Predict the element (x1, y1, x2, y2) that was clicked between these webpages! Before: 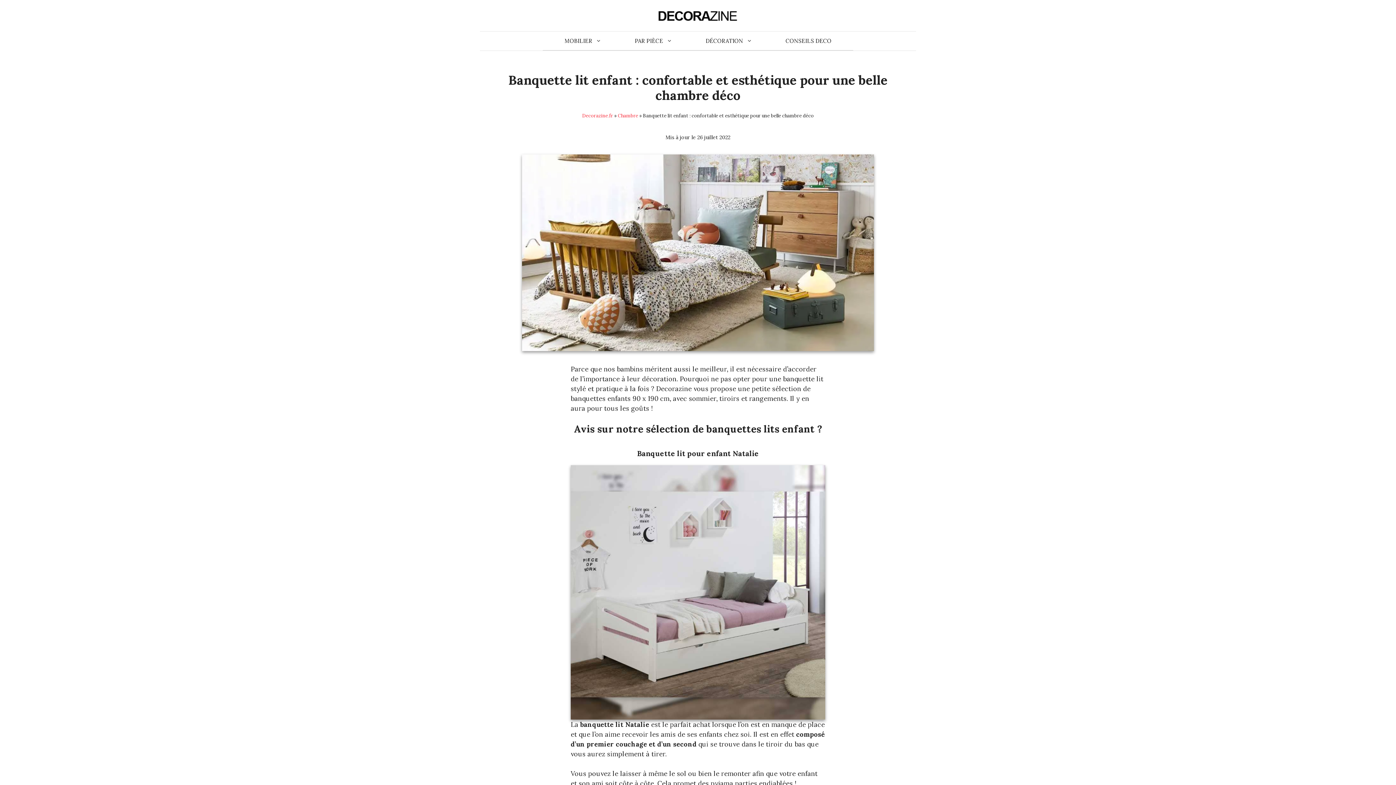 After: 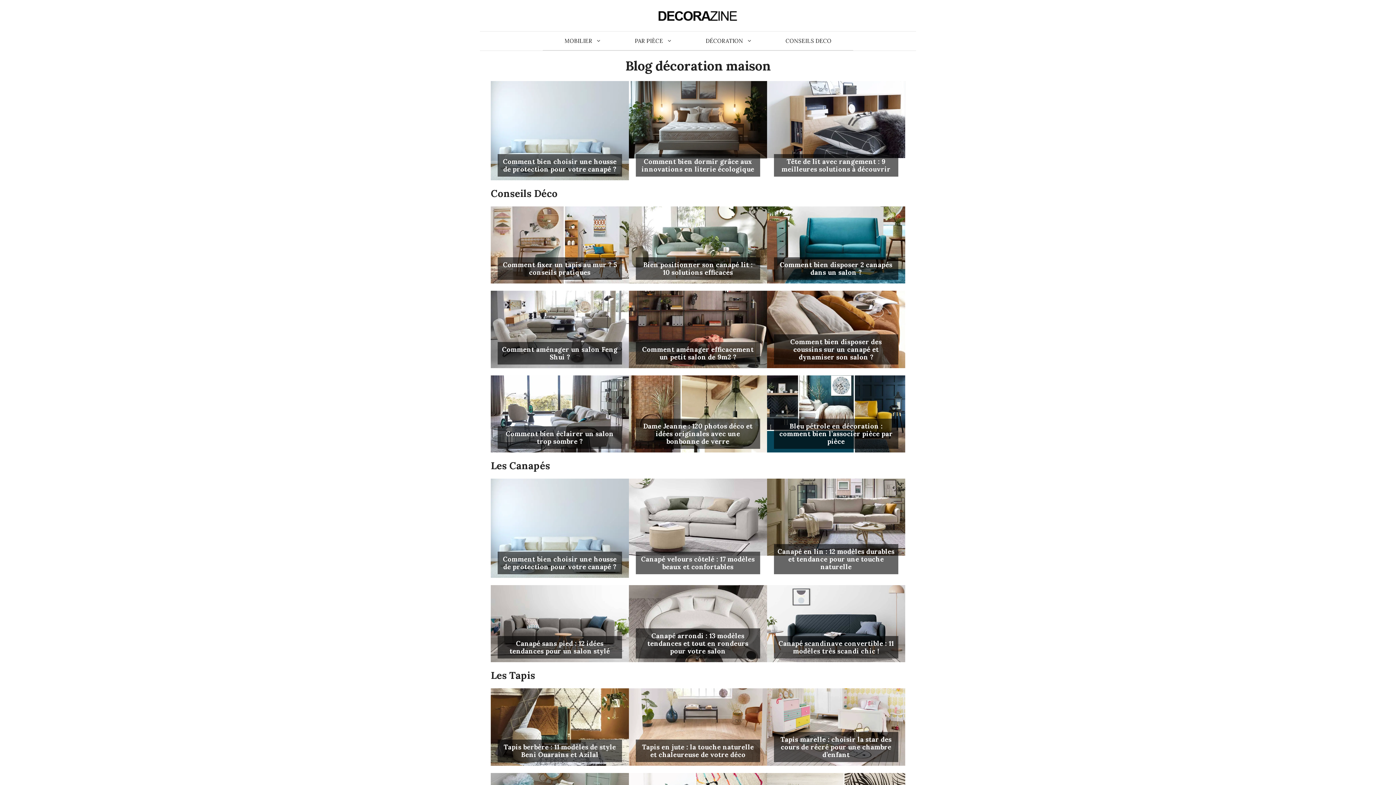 Action: bbox: (656, 10, 740, 19)